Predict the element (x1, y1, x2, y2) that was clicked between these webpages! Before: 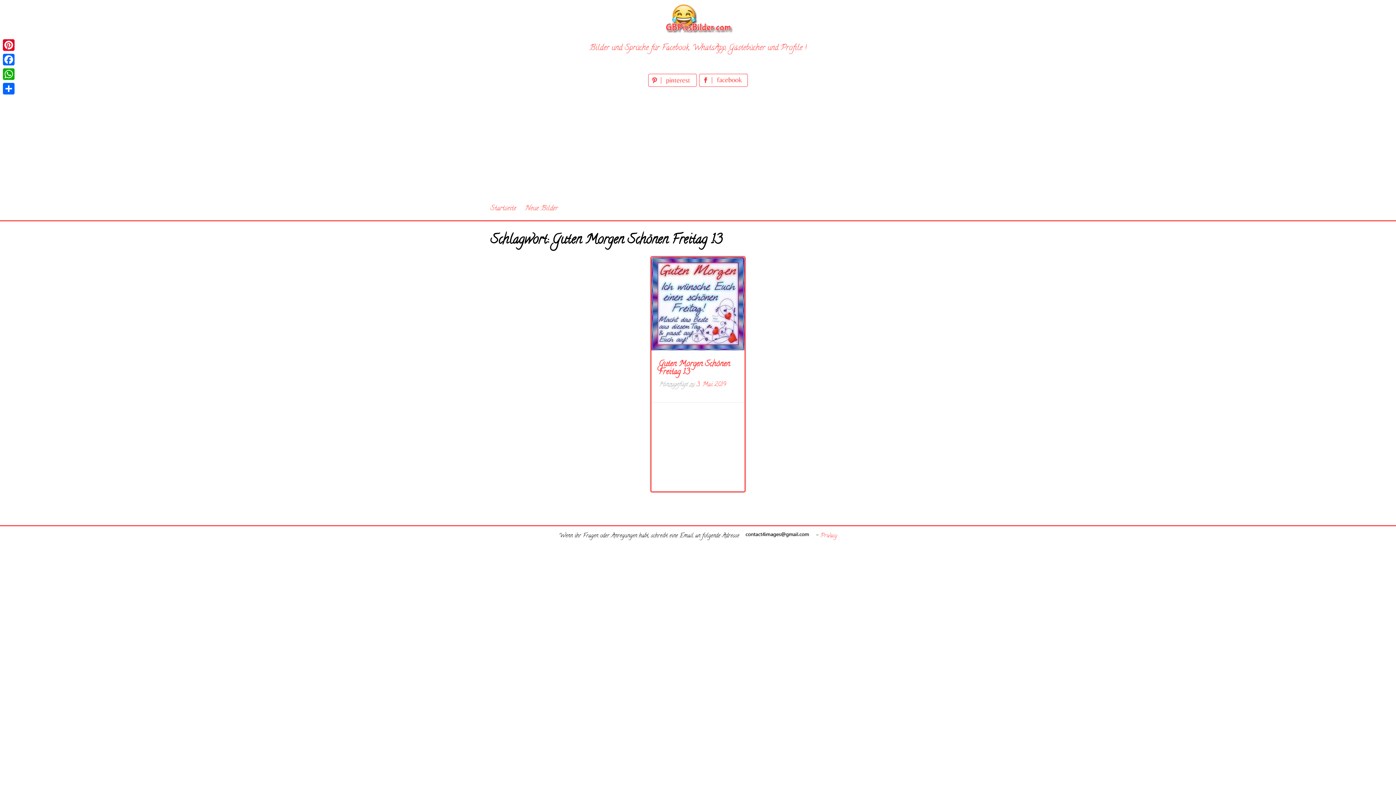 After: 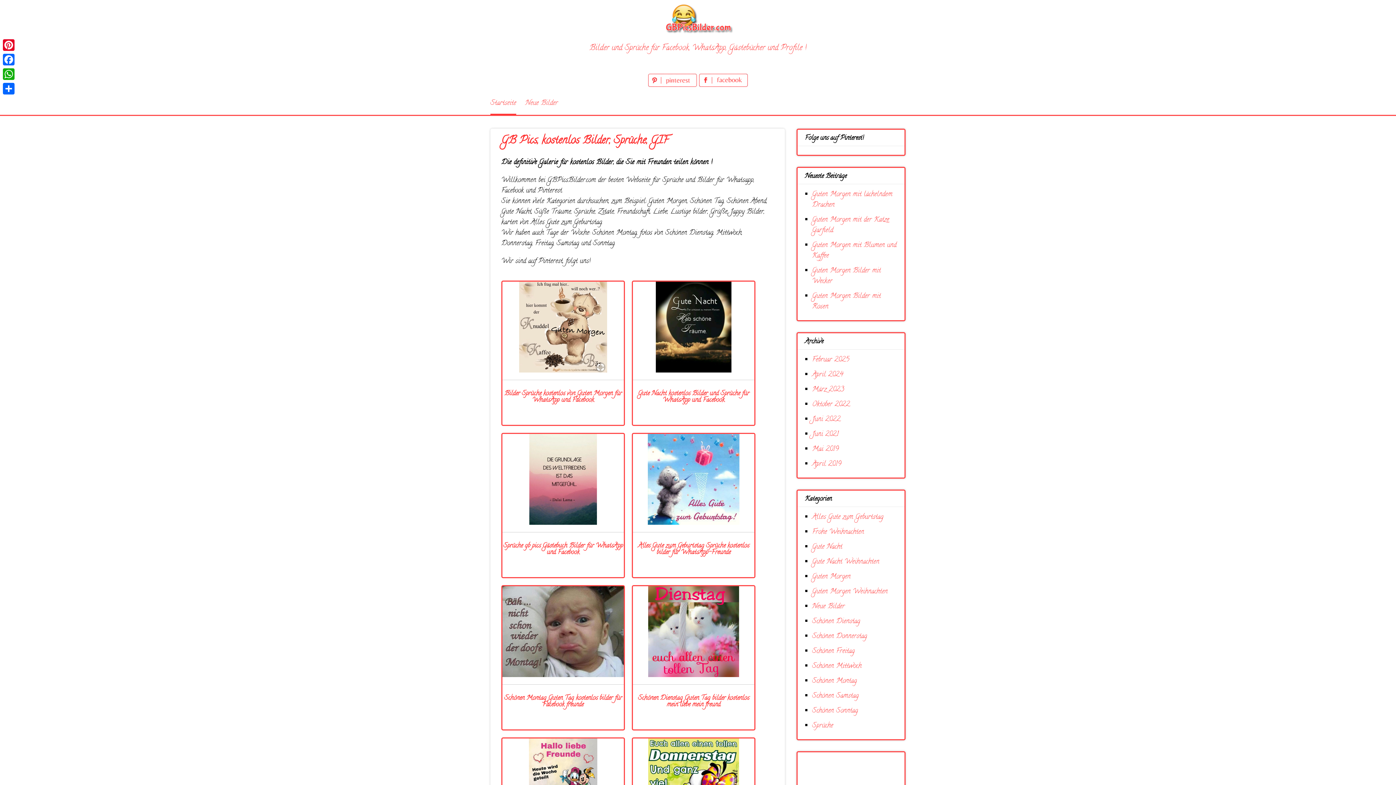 Action: bbox: (643, 0, 752, 36)